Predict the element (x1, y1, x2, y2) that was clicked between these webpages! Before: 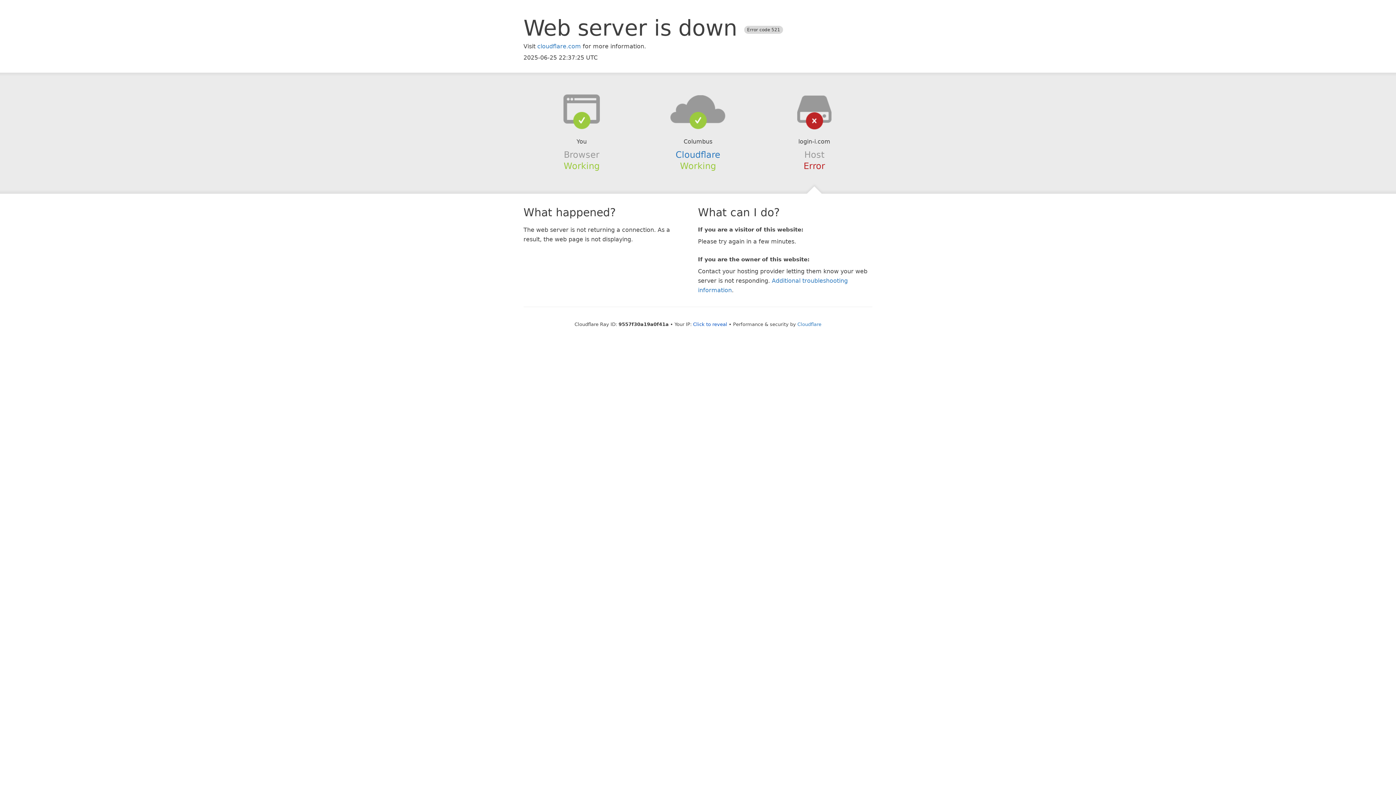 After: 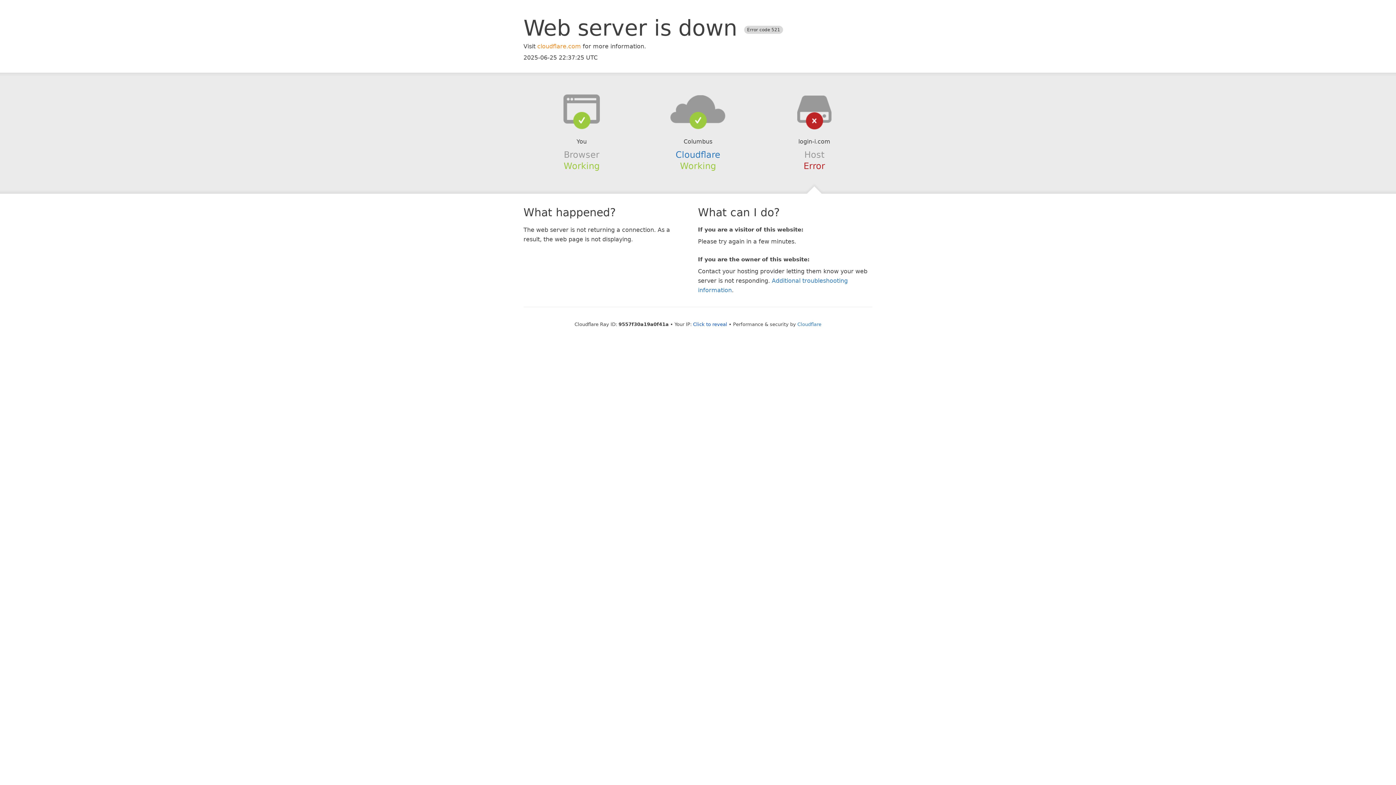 Action: label: cloudflare.com bbox: (537, 42, 581, 49)